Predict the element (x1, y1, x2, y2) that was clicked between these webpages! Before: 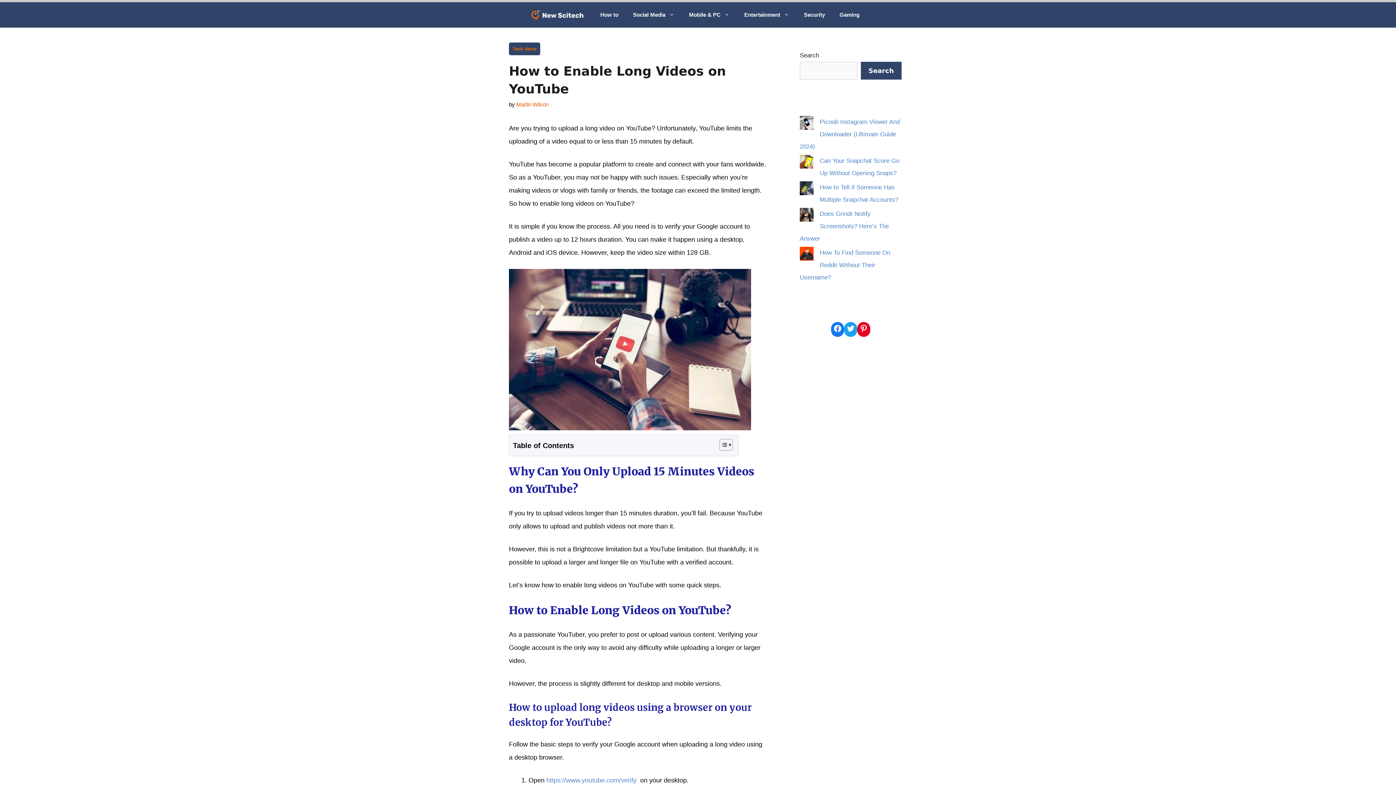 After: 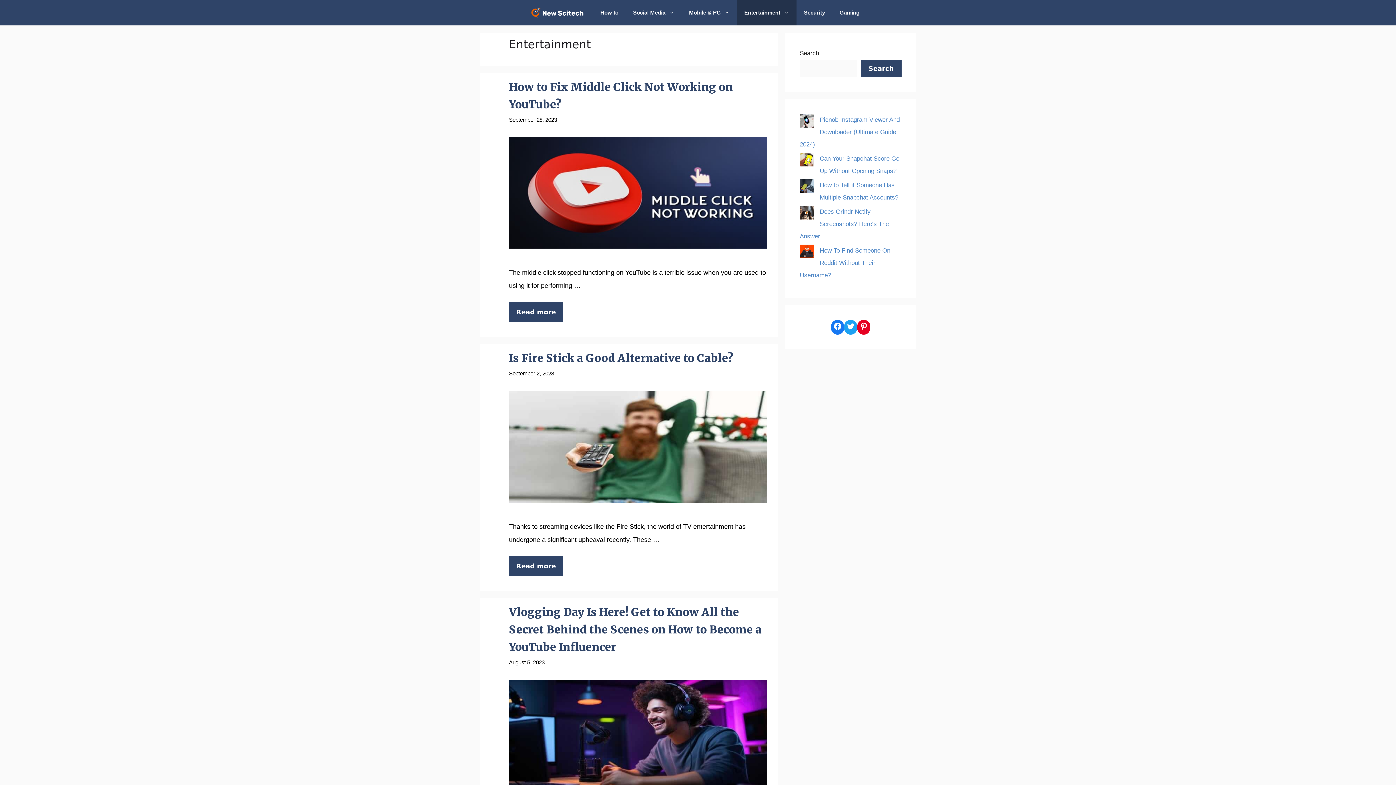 Action: bbox: (737, 2, 796, 27) label: Entertainment